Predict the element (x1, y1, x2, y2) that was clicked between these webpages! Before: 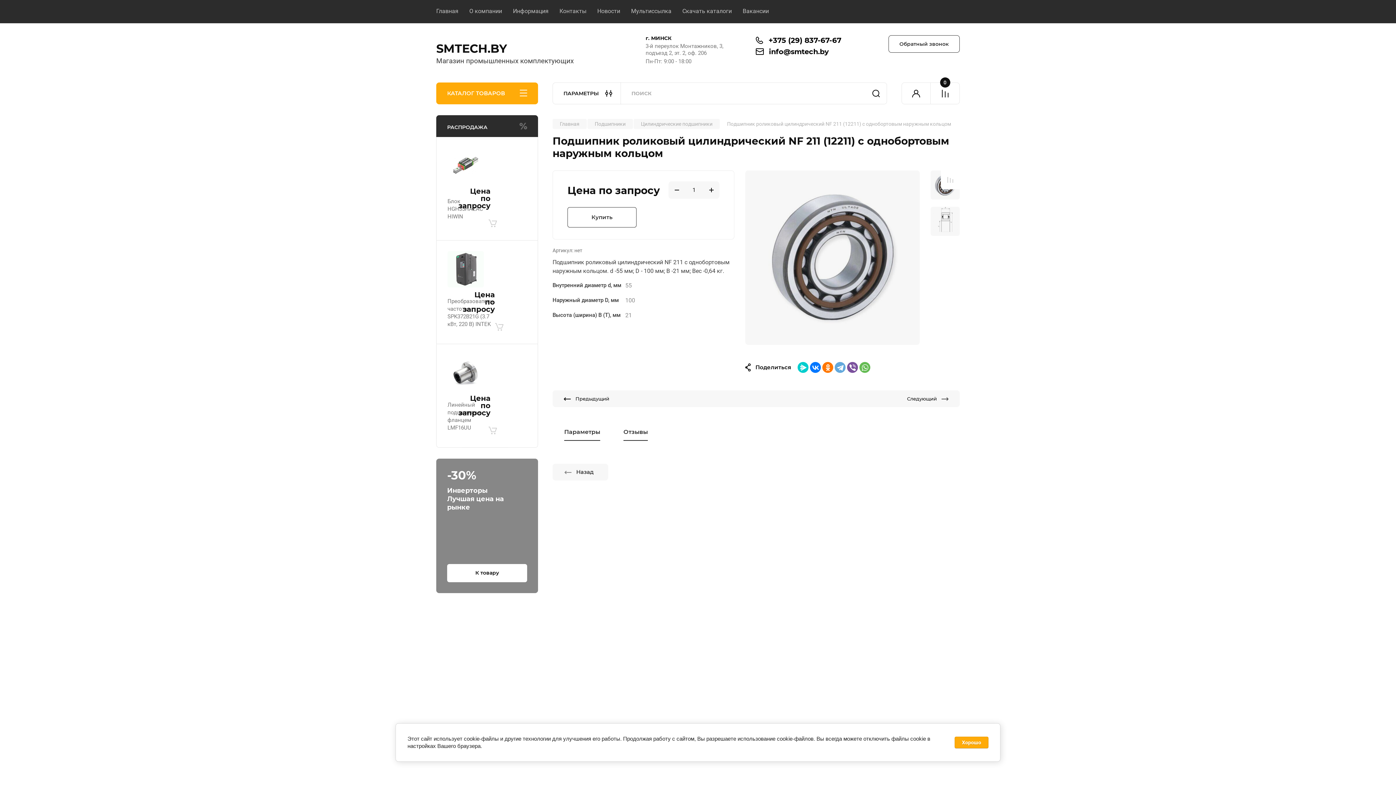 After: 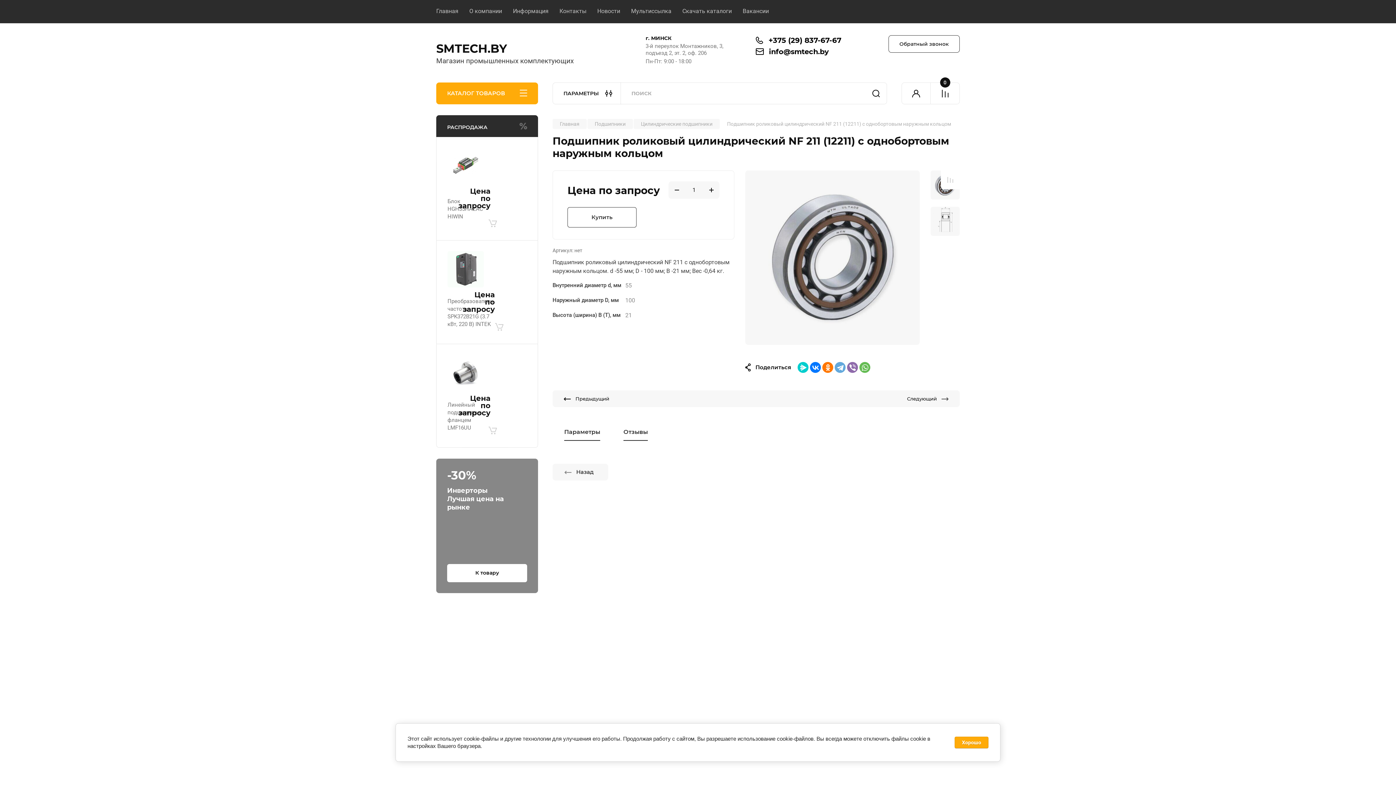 Action: bbox: (847, 362, 858, 372)